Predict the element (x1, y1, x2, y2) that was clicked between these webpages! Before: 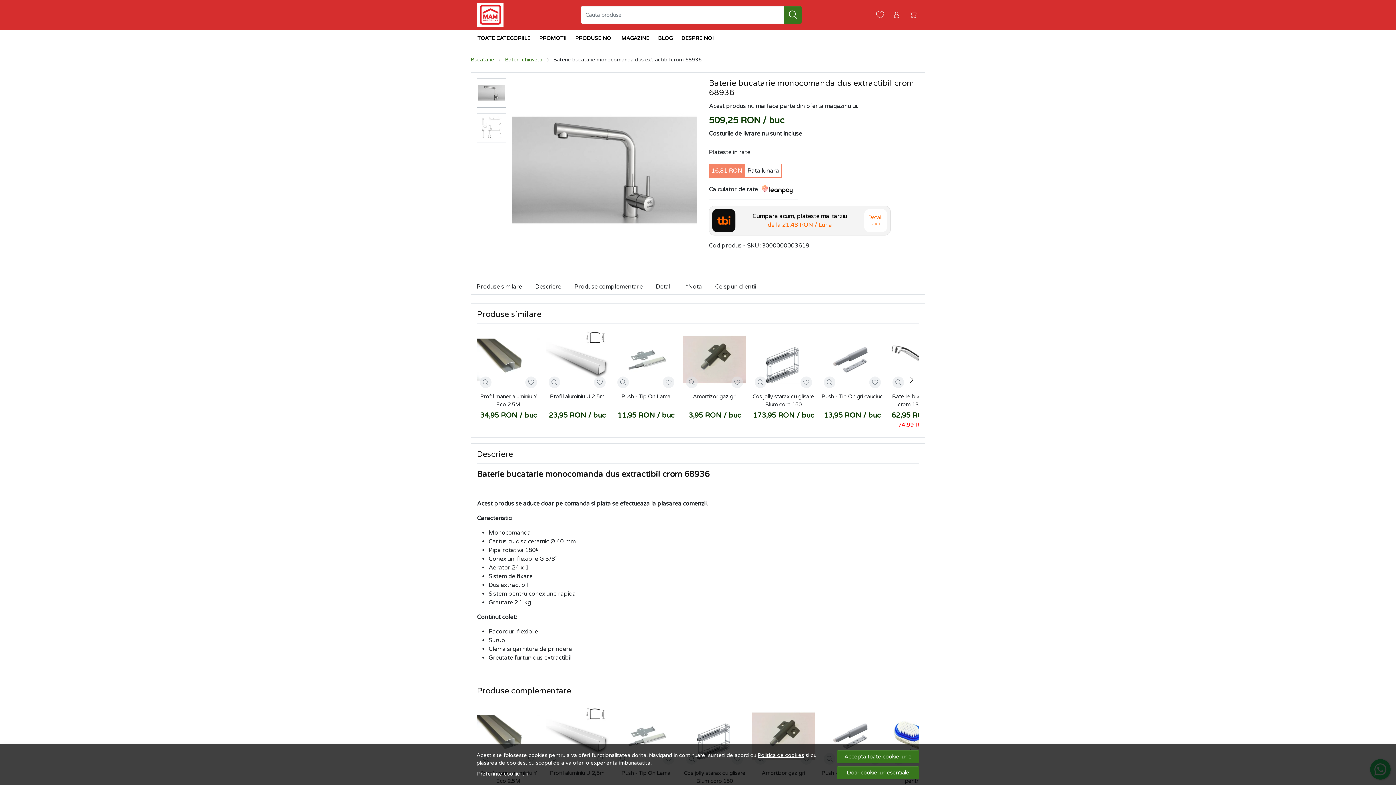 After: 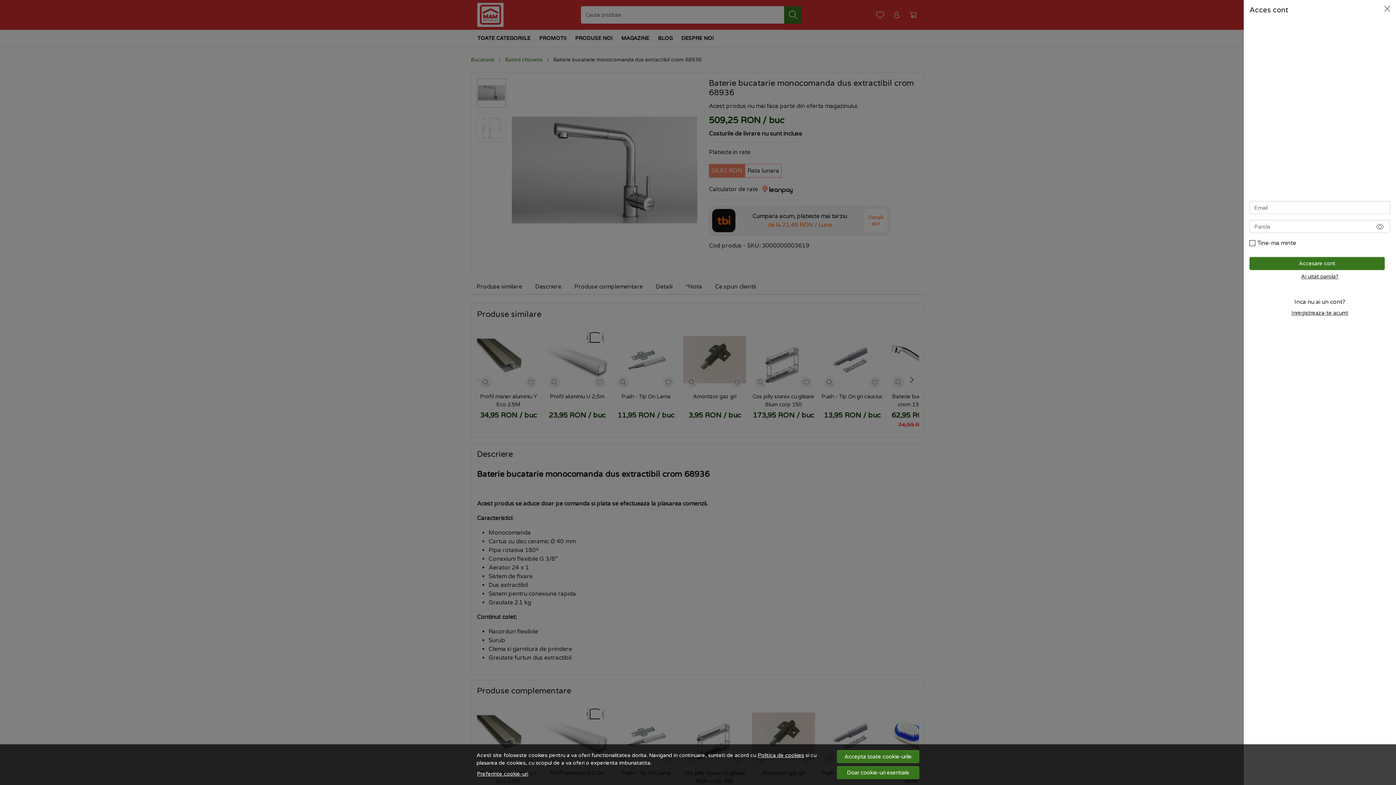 Action: bbox: (890, 7, 903, 22) label: Contul meu